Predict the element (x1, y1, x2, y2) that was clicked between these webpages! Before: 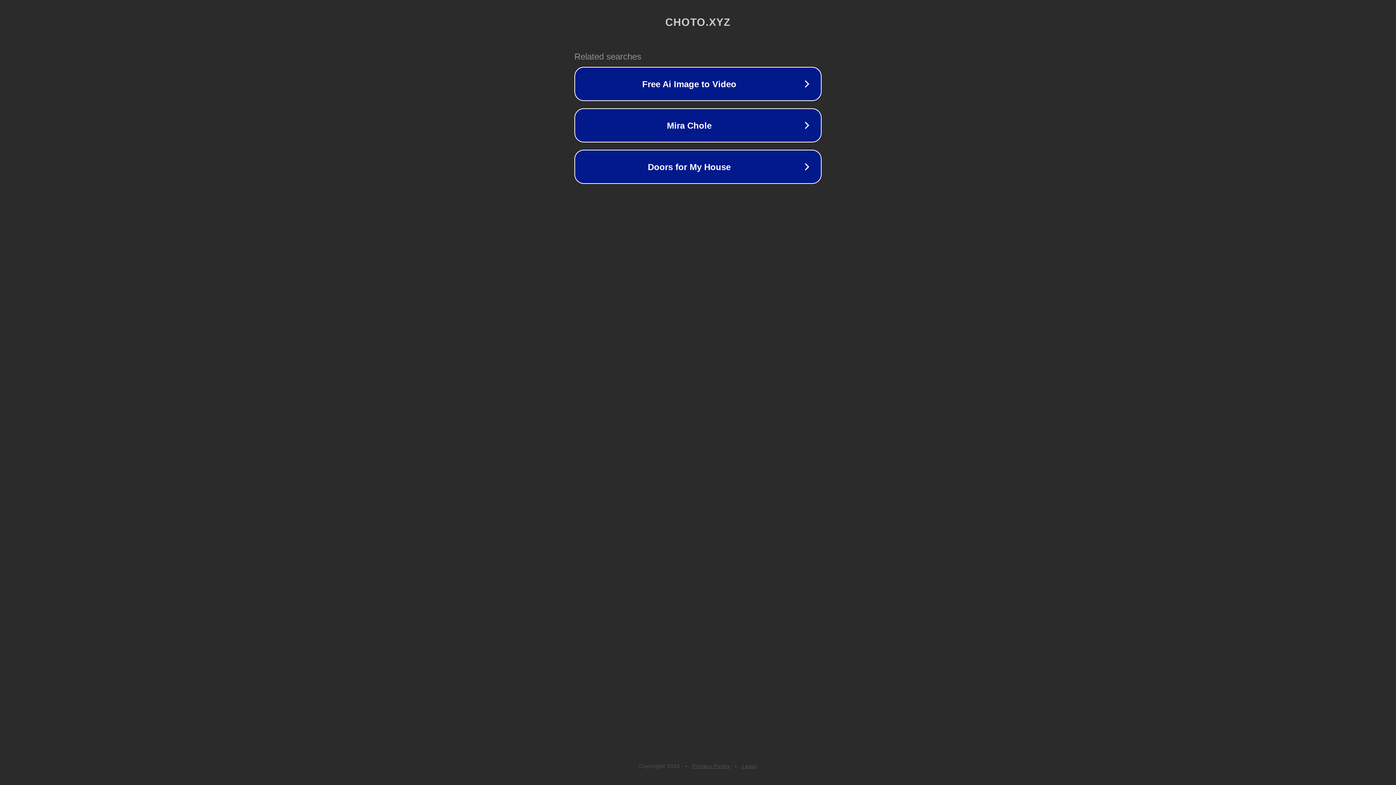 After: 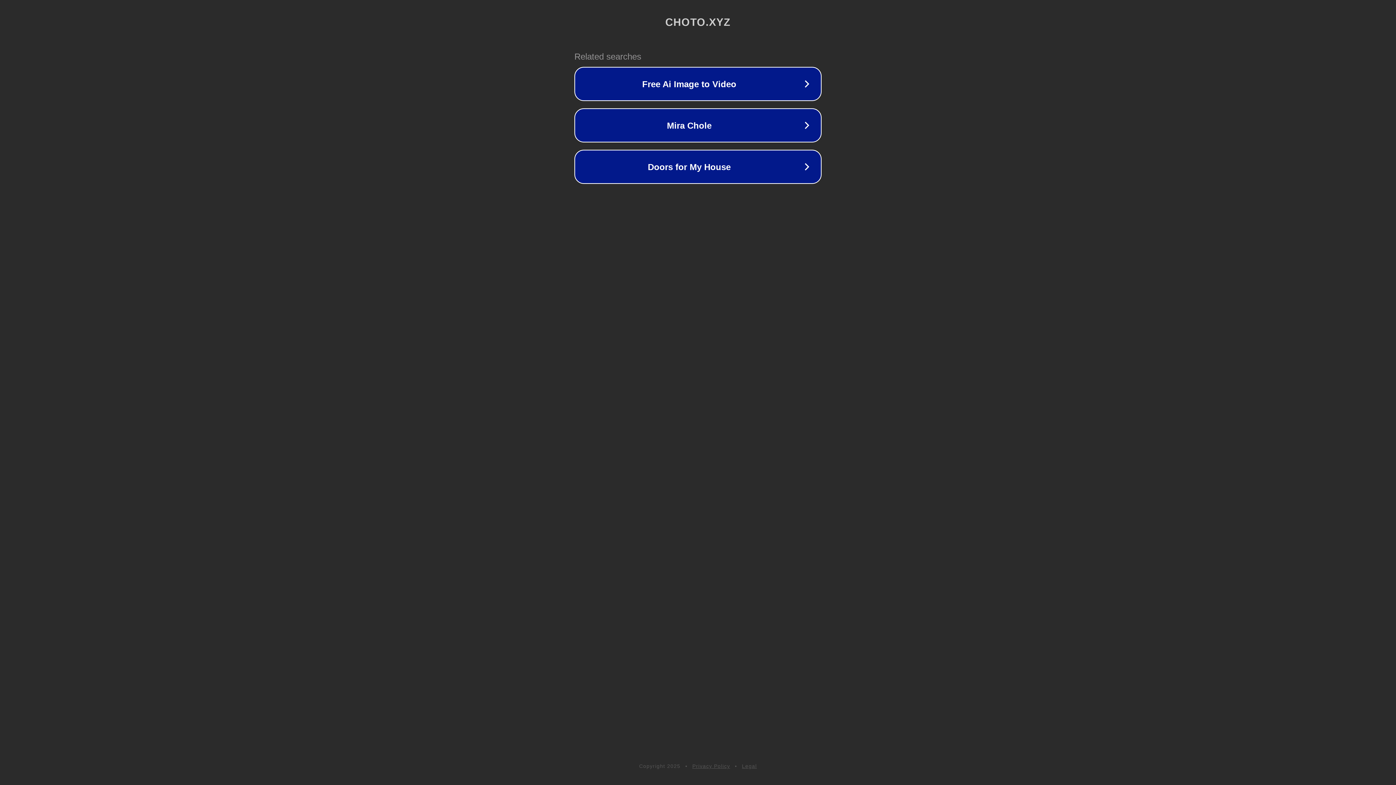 Action: label: Legal bbox: (742, 763, 757, 769)